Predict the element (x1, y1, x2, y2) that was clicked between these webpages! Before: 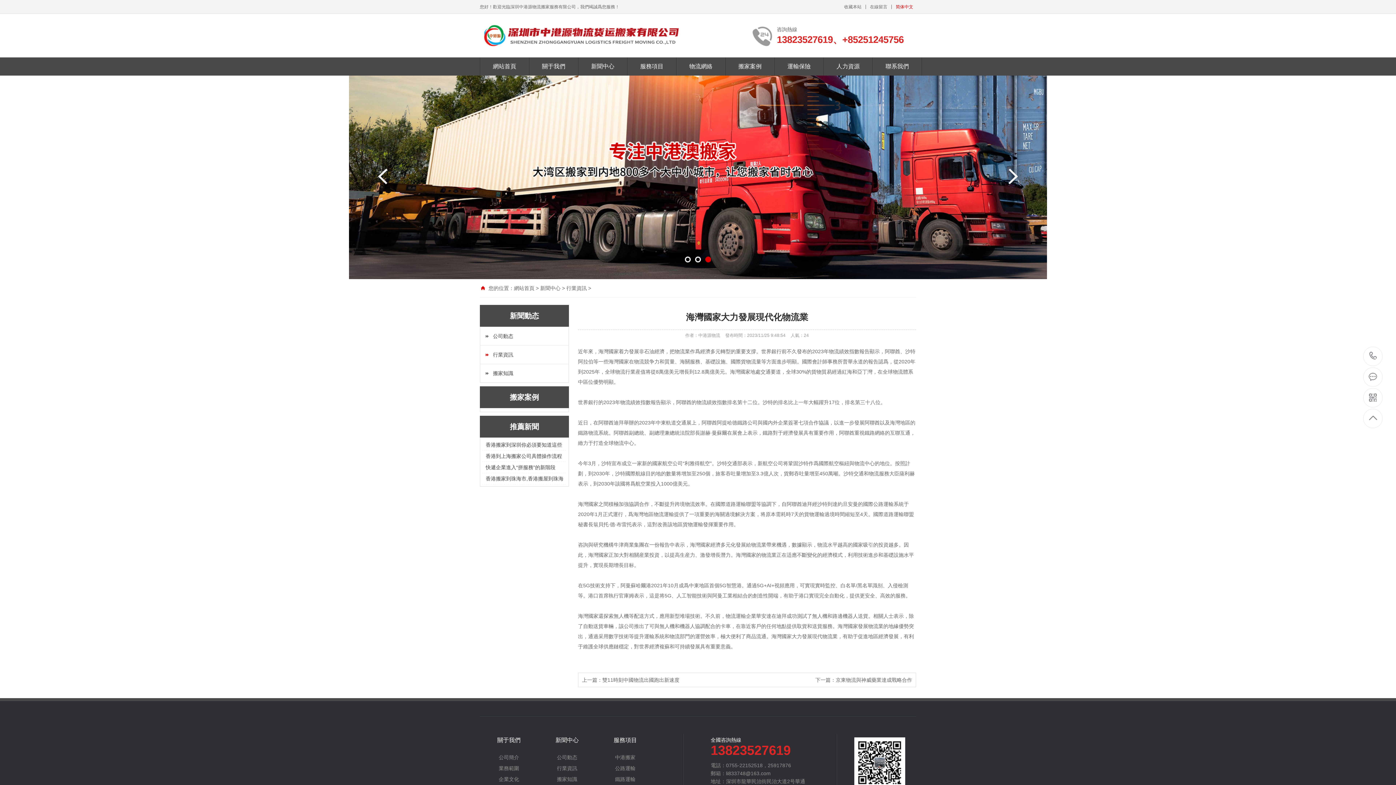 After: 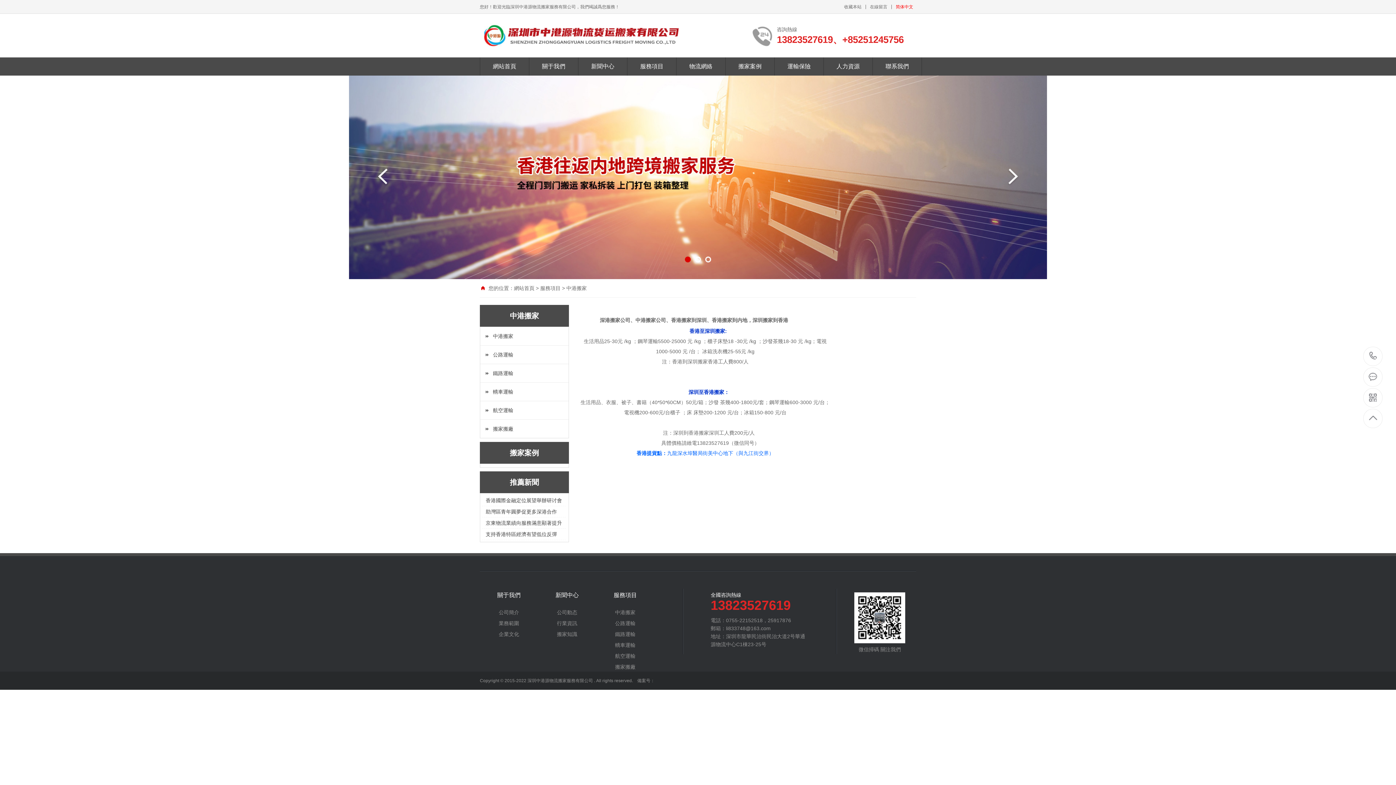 Action: bbox: (596, 755, 654, 760) label: 中港搬家